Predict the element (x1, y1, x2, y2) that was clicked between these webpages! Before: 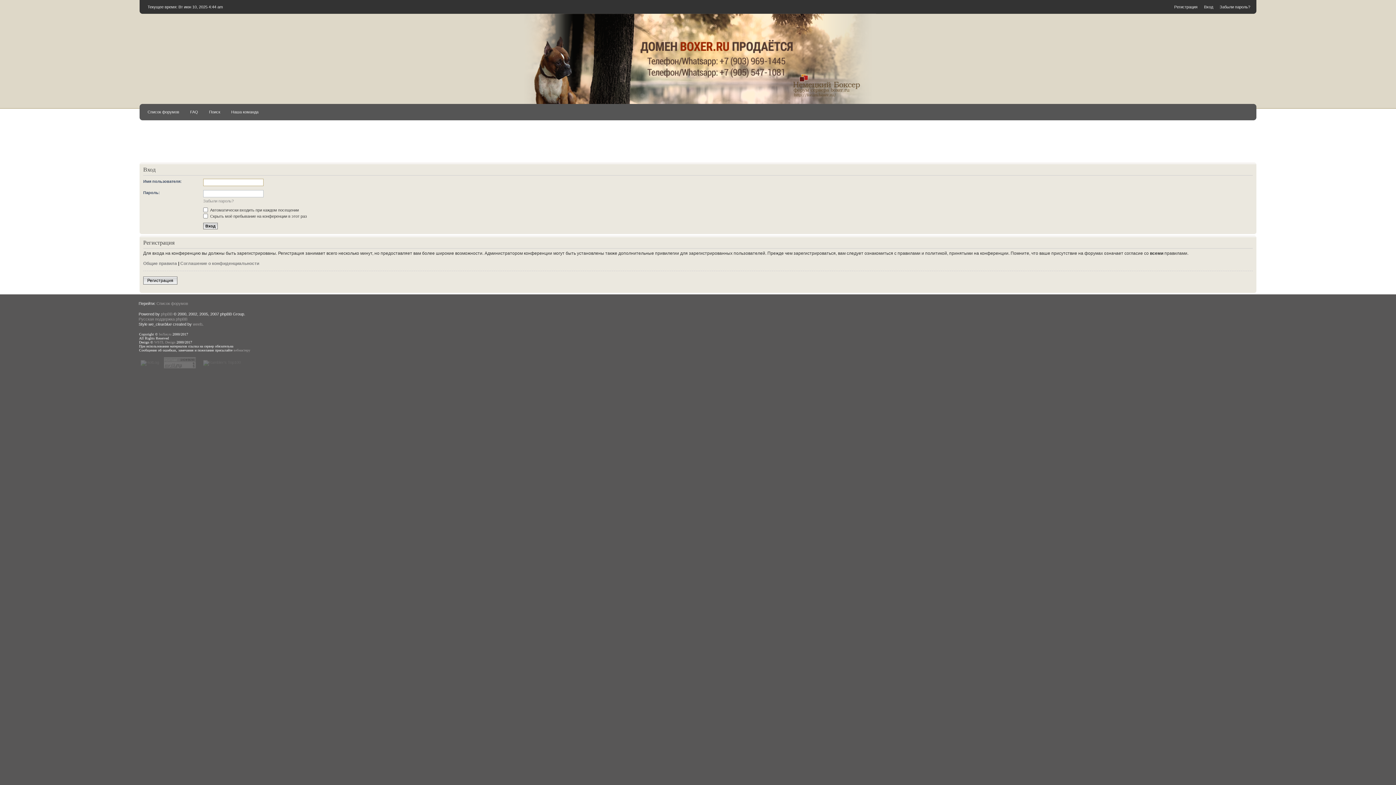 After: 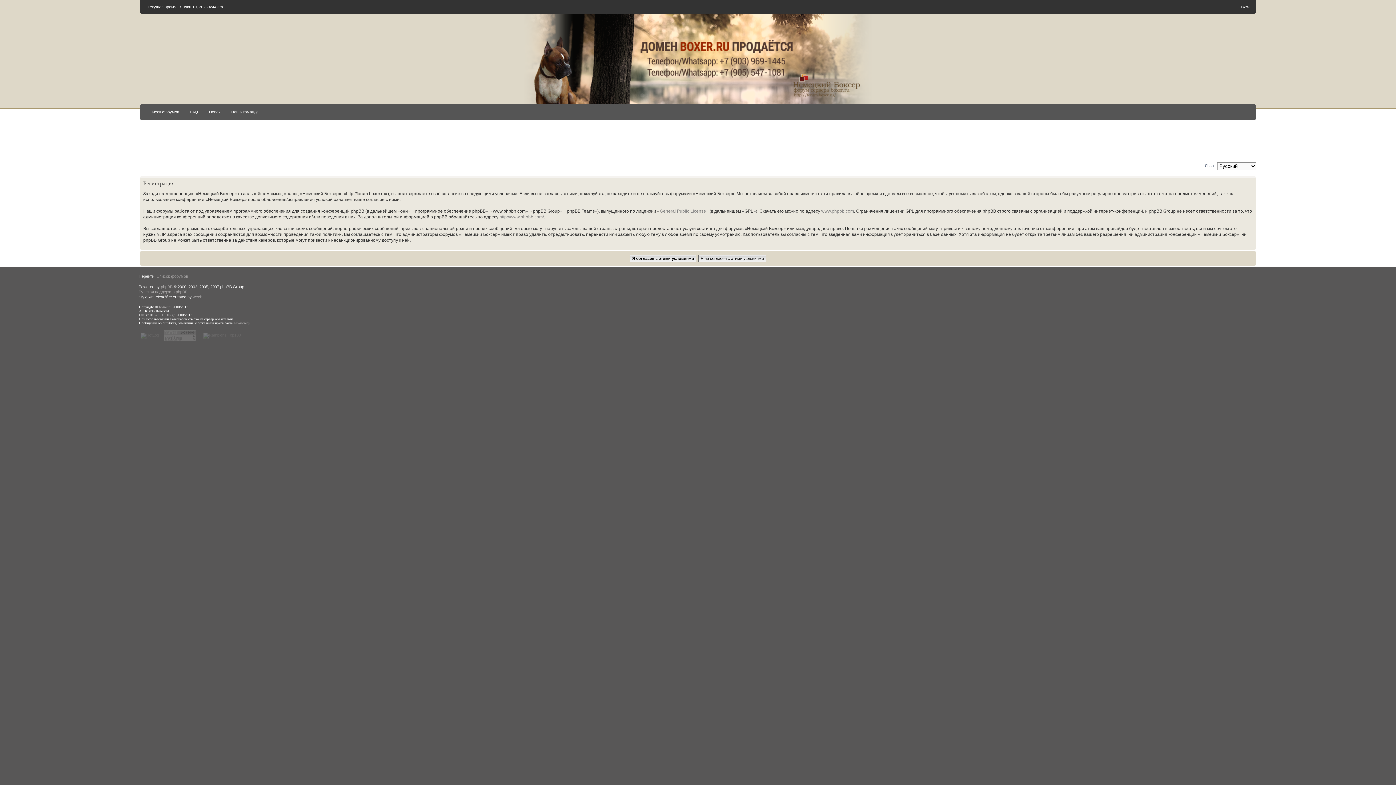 Action: bbox: (1174, 4, 1197, 9) label: Регистрация